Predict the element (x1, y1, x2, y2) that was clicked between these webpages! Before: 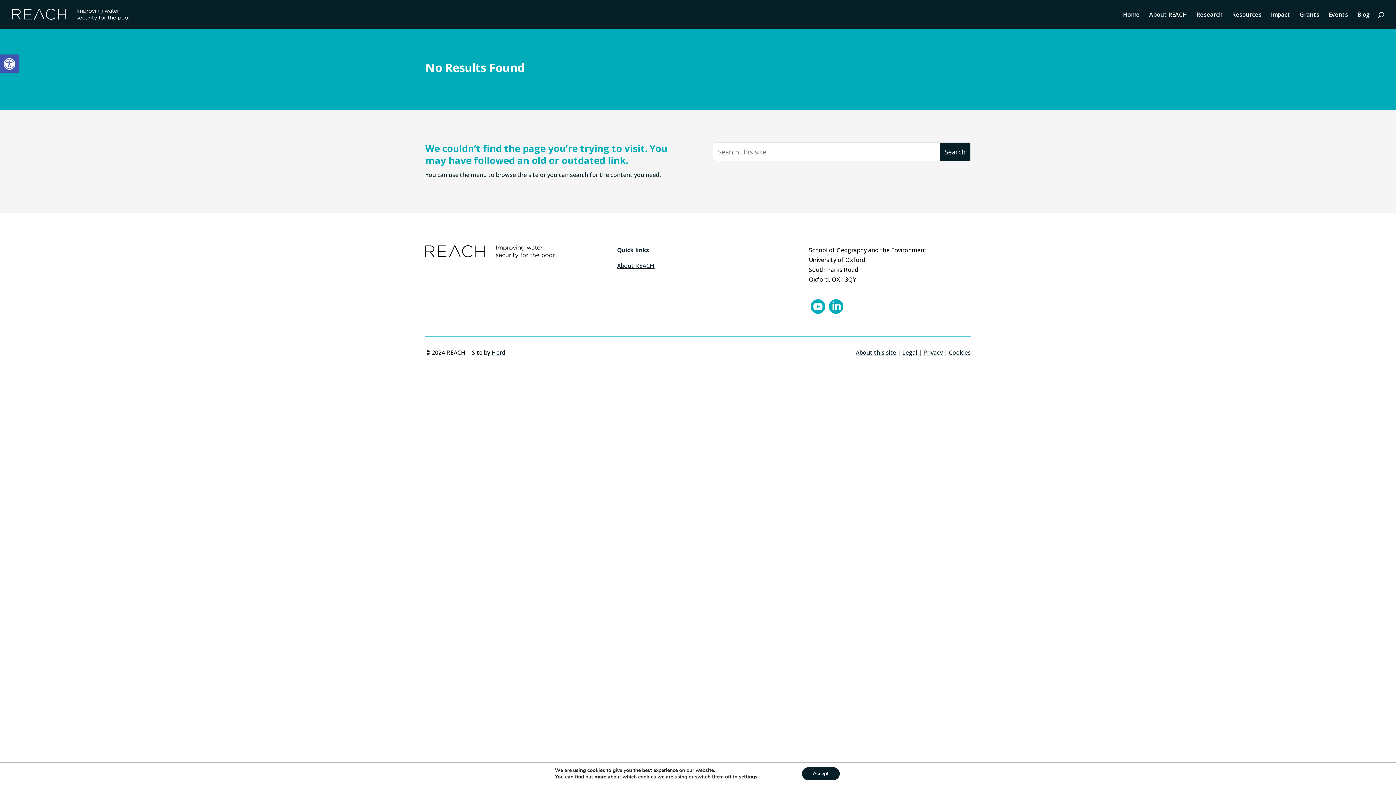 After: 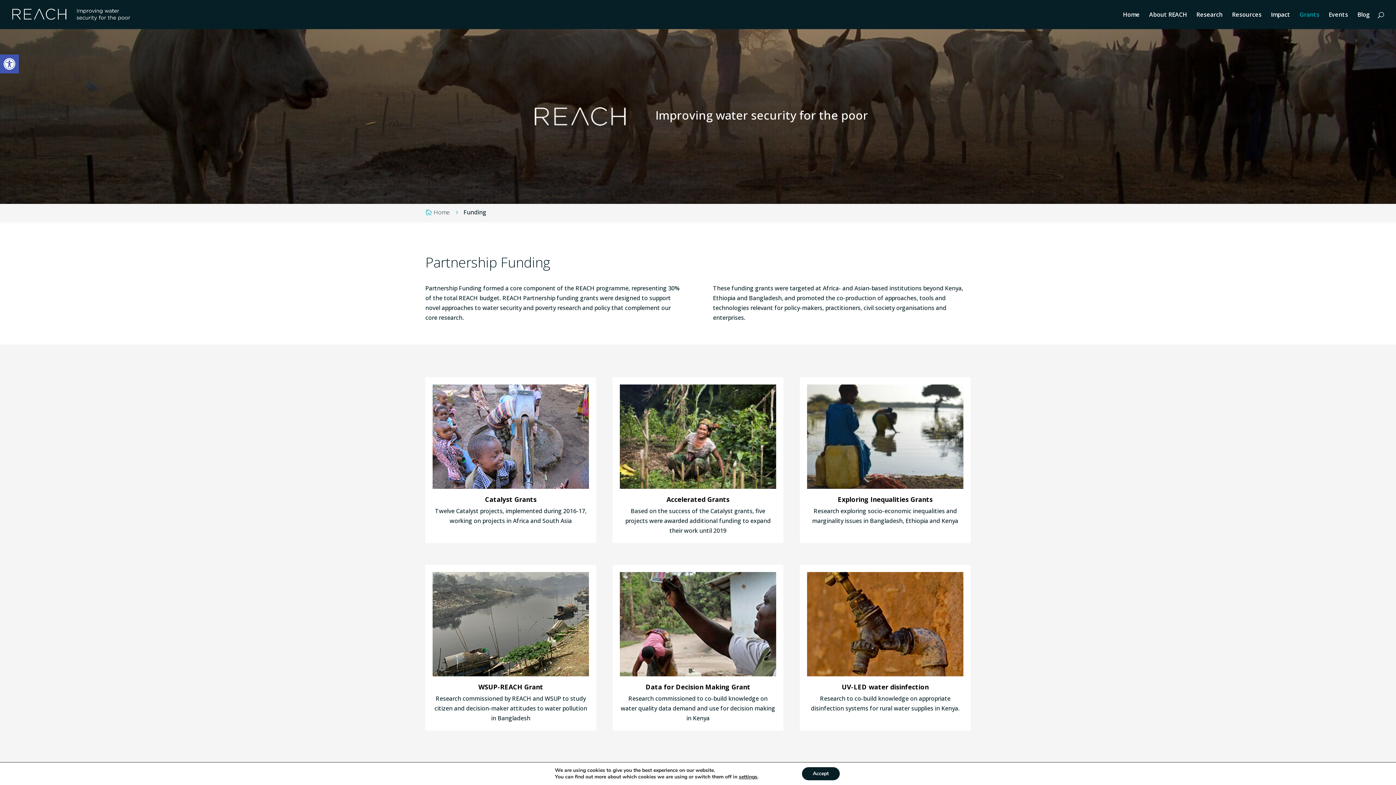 Action: bbox: (1300, 12, 1319, 29) label: Grants